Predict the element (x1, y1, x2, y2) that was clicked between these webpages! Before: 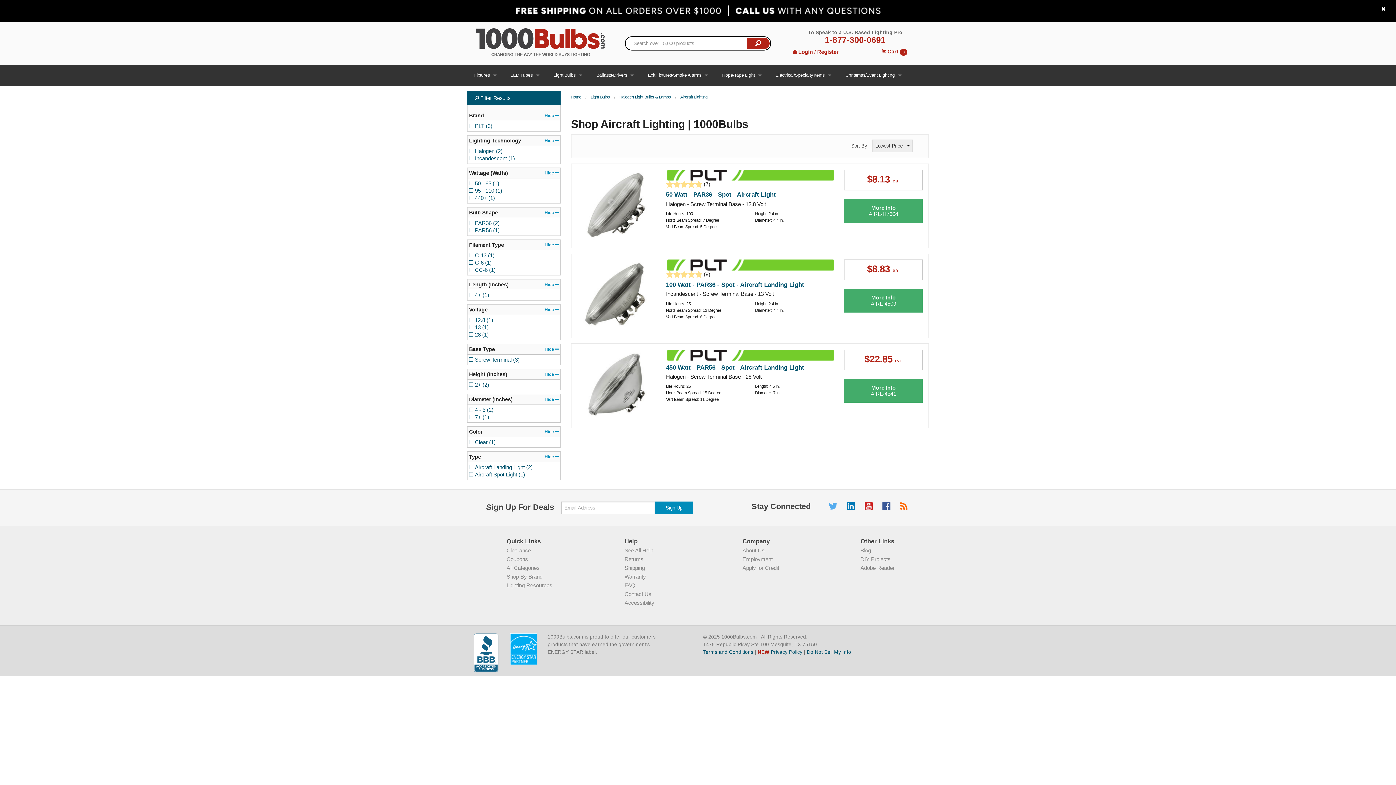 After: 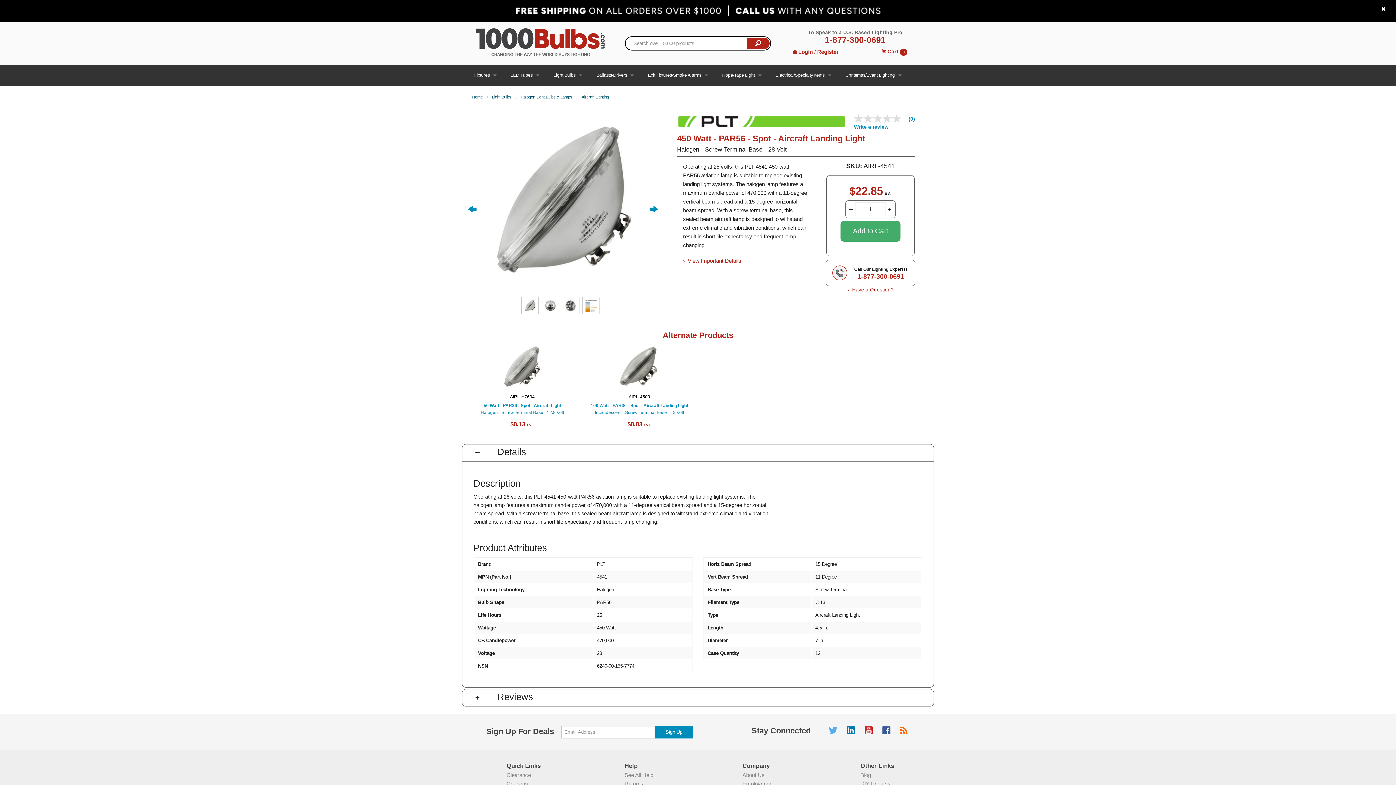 Action: label: □ 28 (1) bbox: (469, 331, 559, 338)